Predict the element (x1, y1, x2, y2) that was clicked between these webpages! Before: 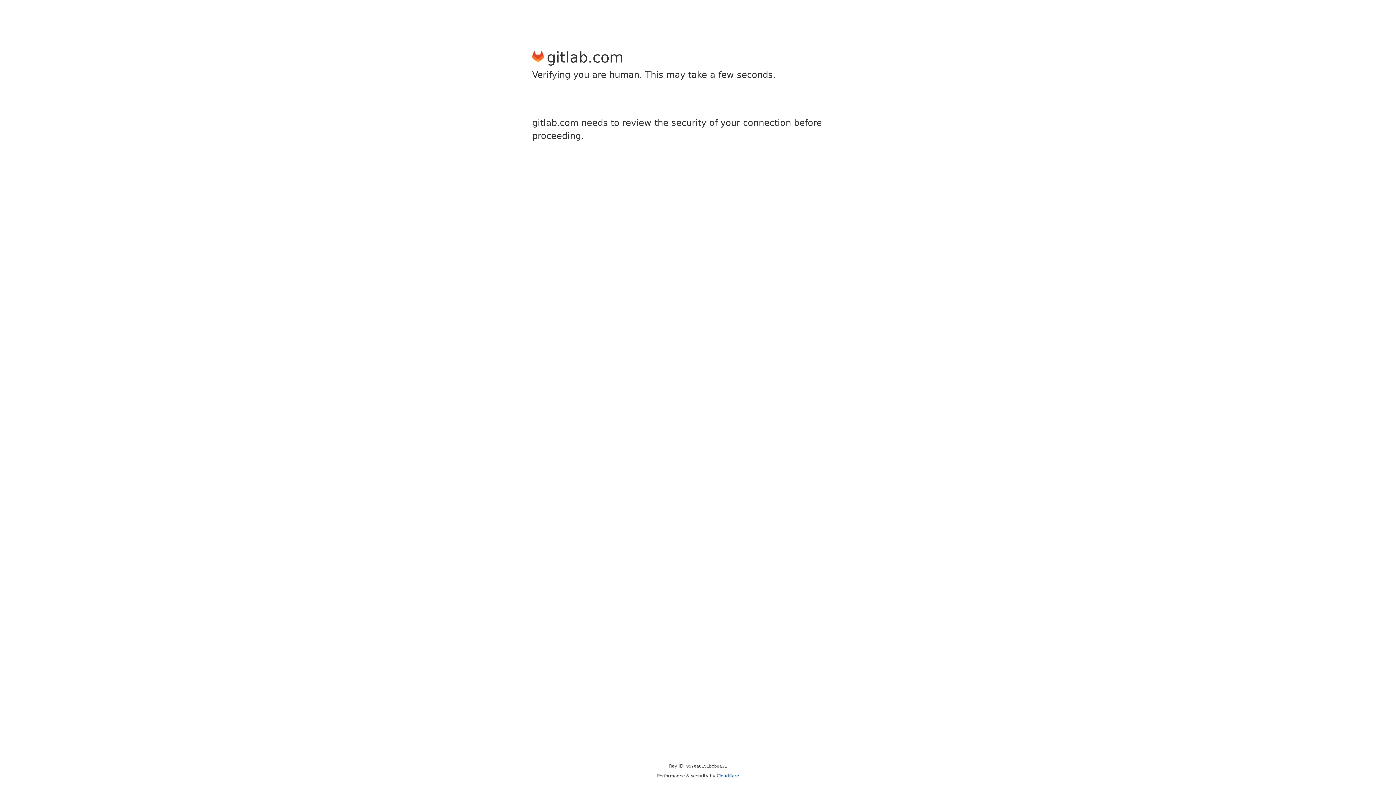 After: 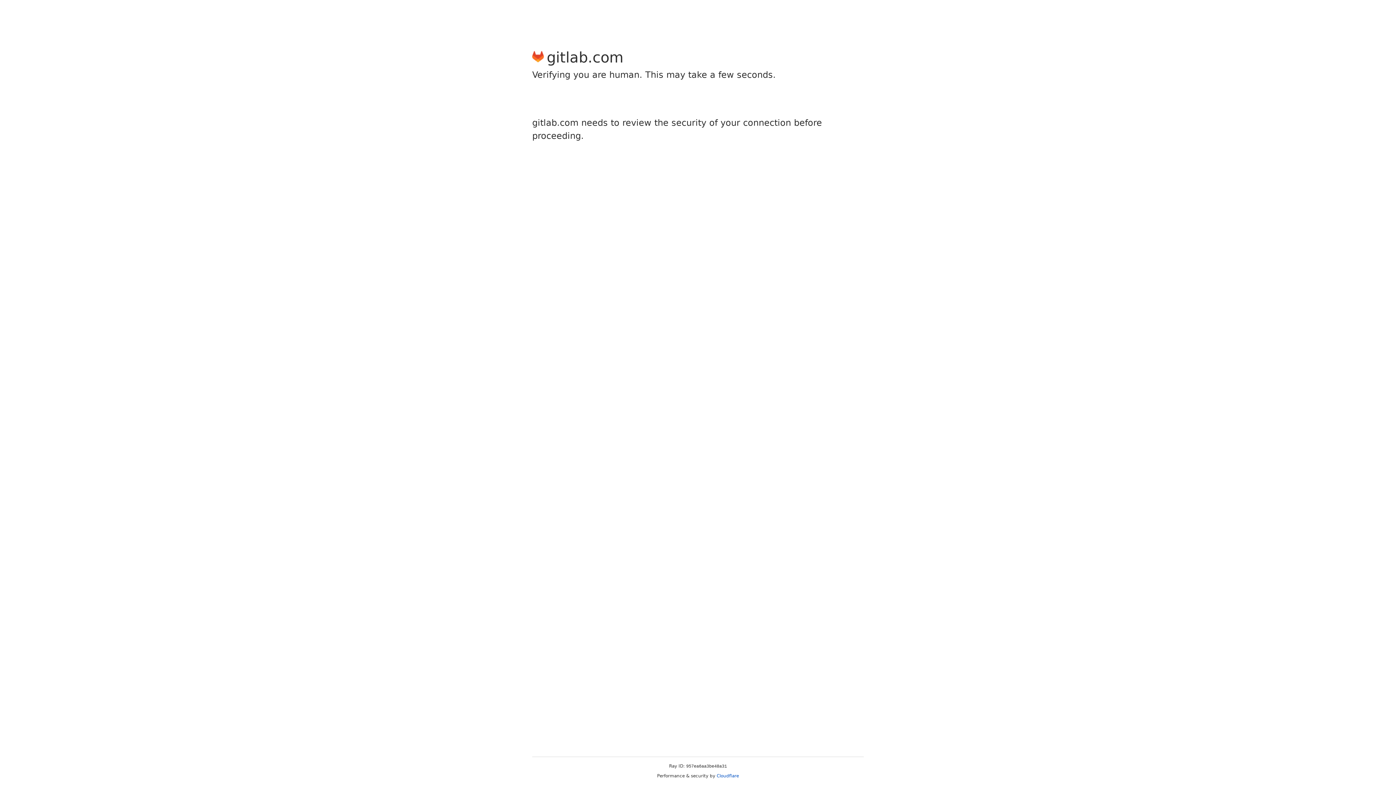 Action: bbox: (716, 773, 739, 778) label: Cloudflare